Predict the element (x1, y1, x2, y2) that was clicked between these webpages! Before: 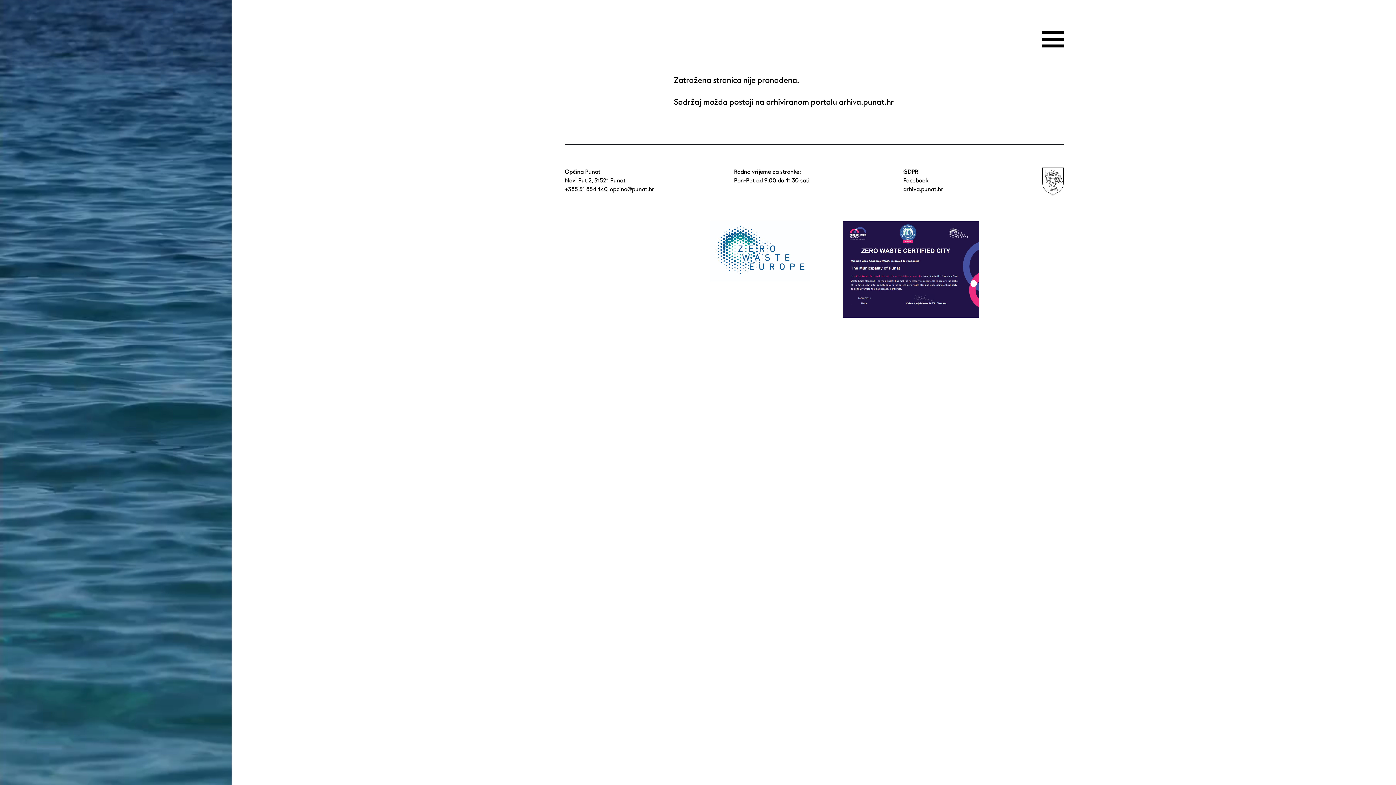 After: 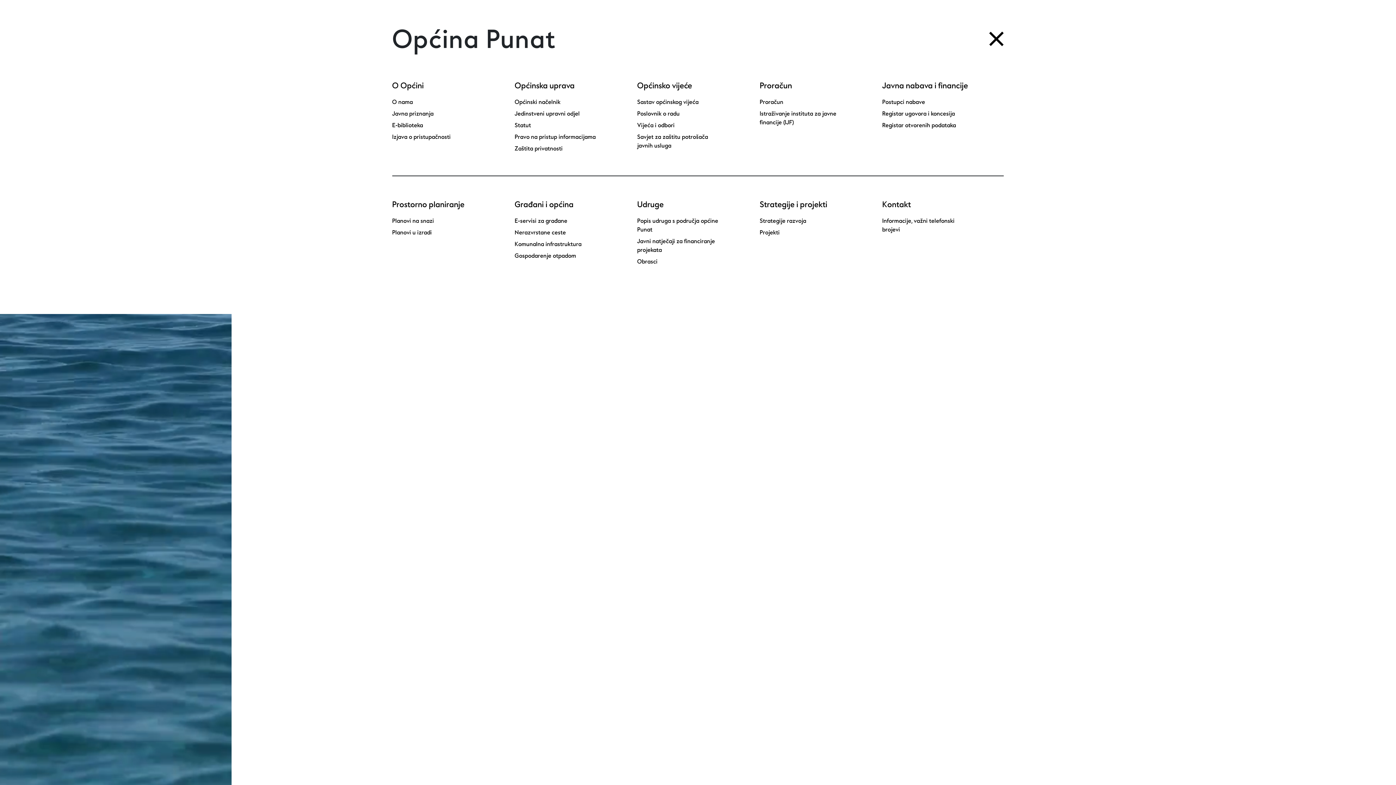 Action: bbox: (1042, 28, 1064, 50) label: Toggle navigation